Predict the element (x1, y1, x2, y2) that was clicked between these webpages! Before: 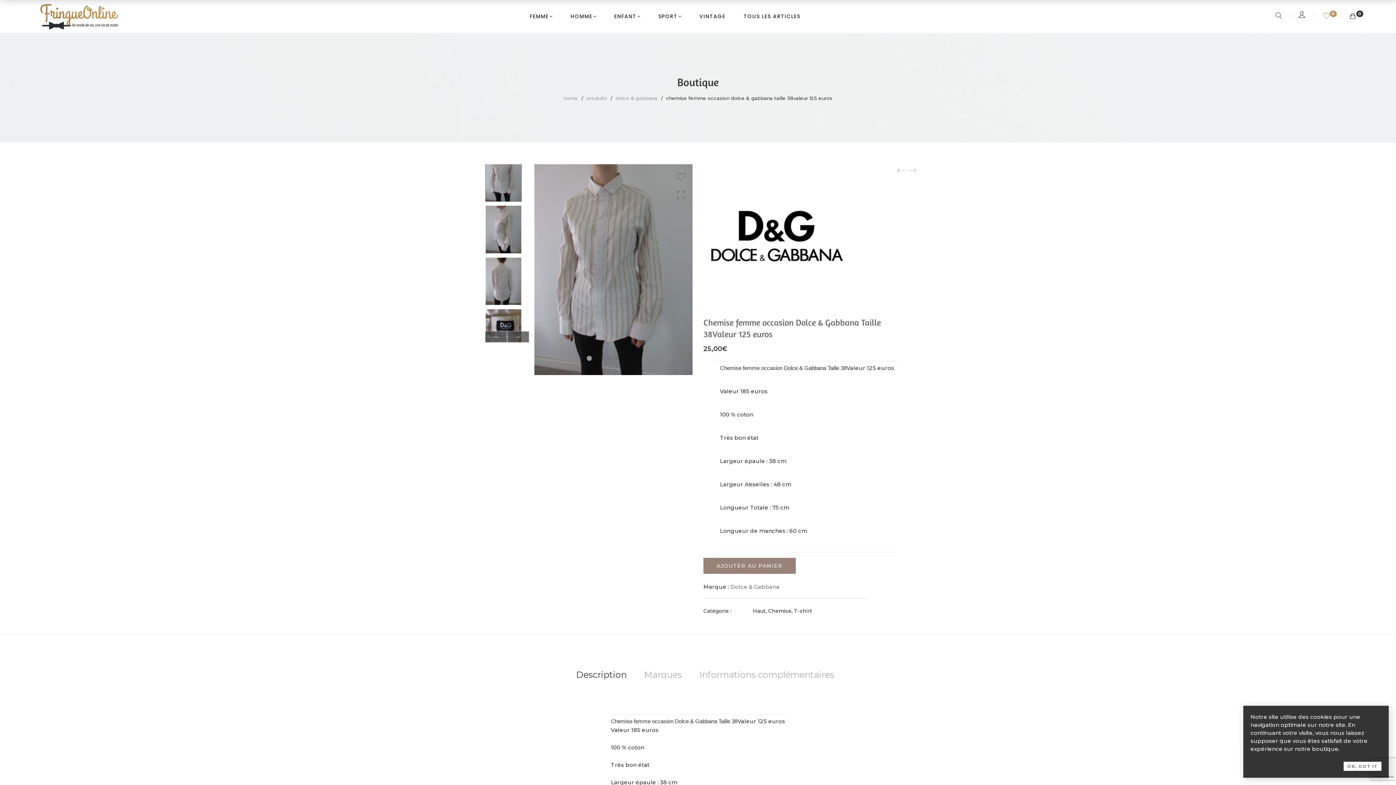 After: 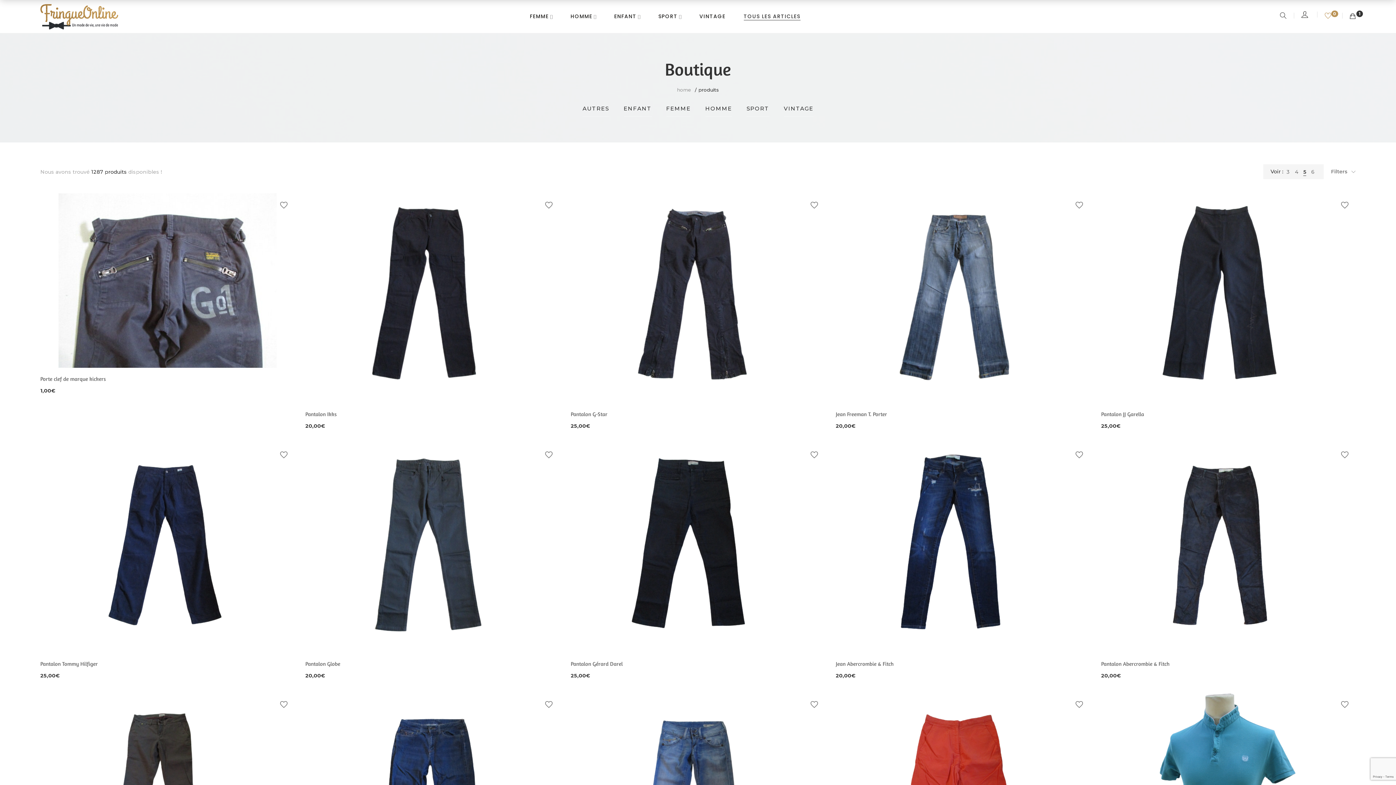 Action: bbox: (743, 12, 800, 20) label: TOUS LES ARTICLES